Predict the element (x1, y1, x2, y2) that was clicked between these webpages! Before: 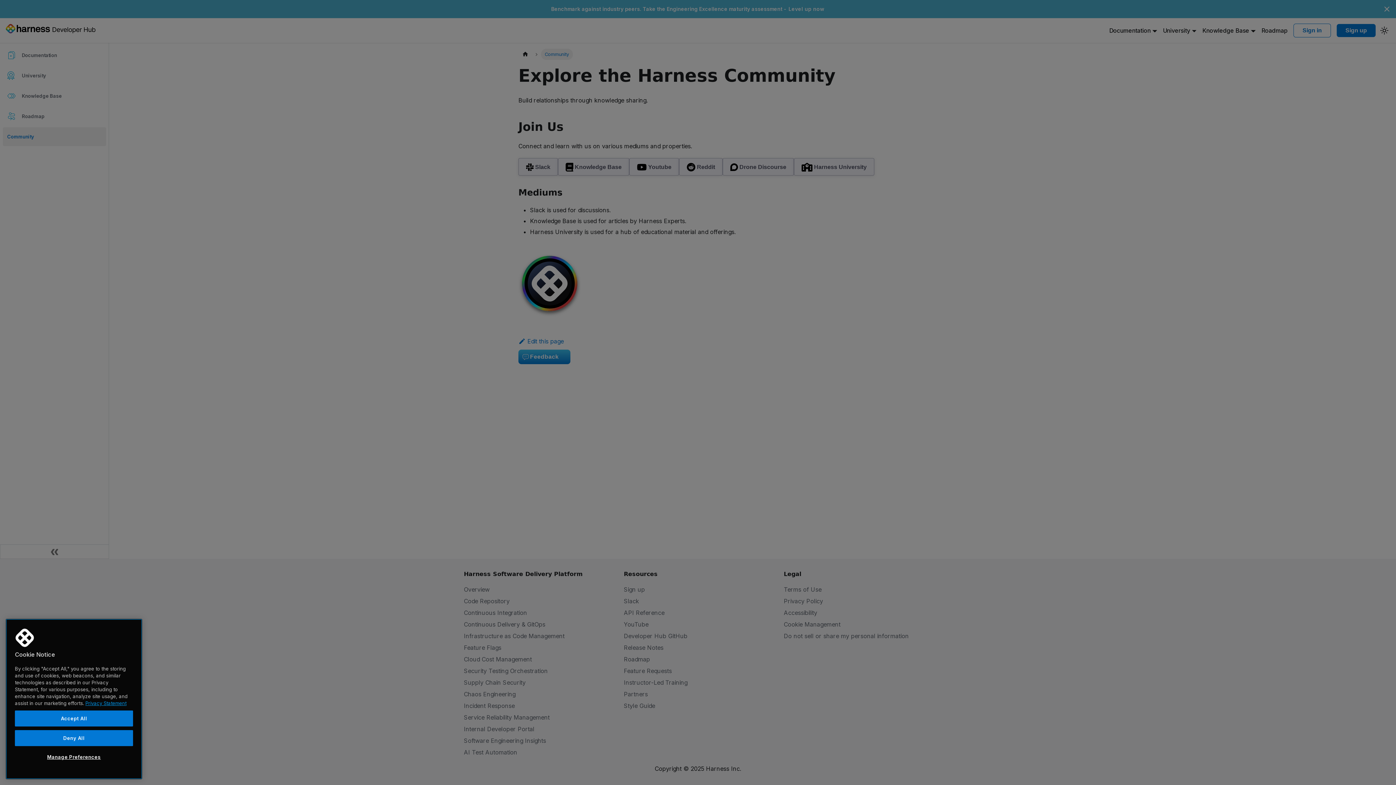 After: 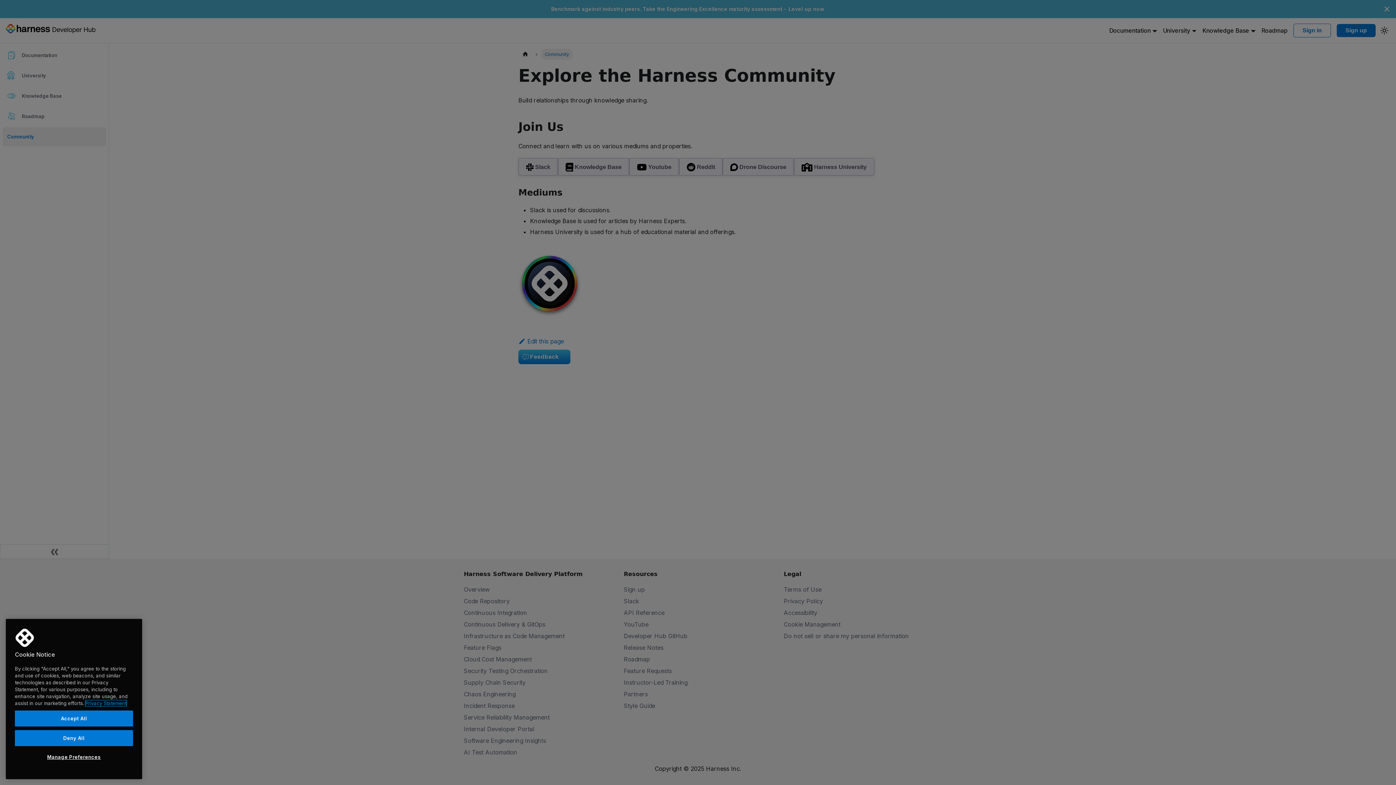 Action: label: More information about your privacy, opens in a new tab bbox: (85, 700, 126, 706)